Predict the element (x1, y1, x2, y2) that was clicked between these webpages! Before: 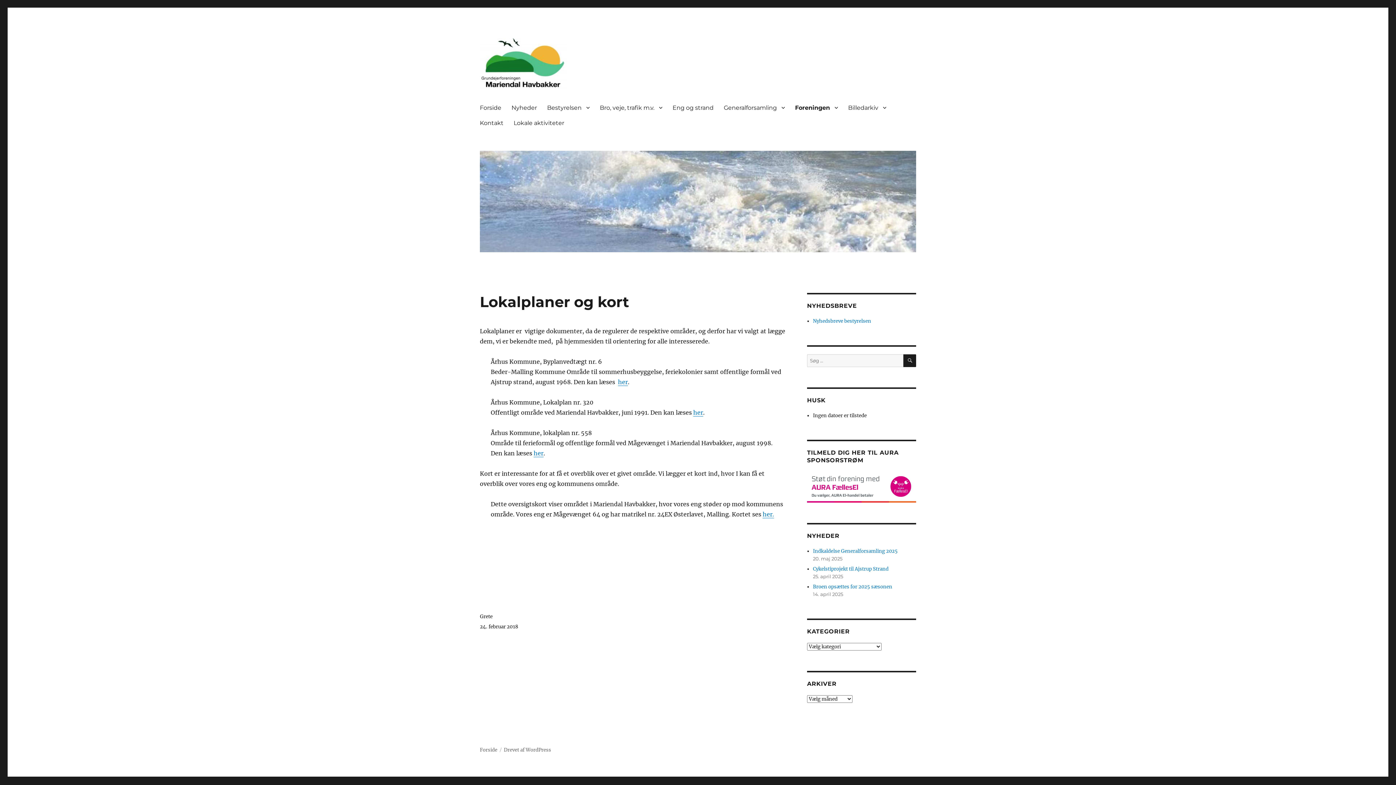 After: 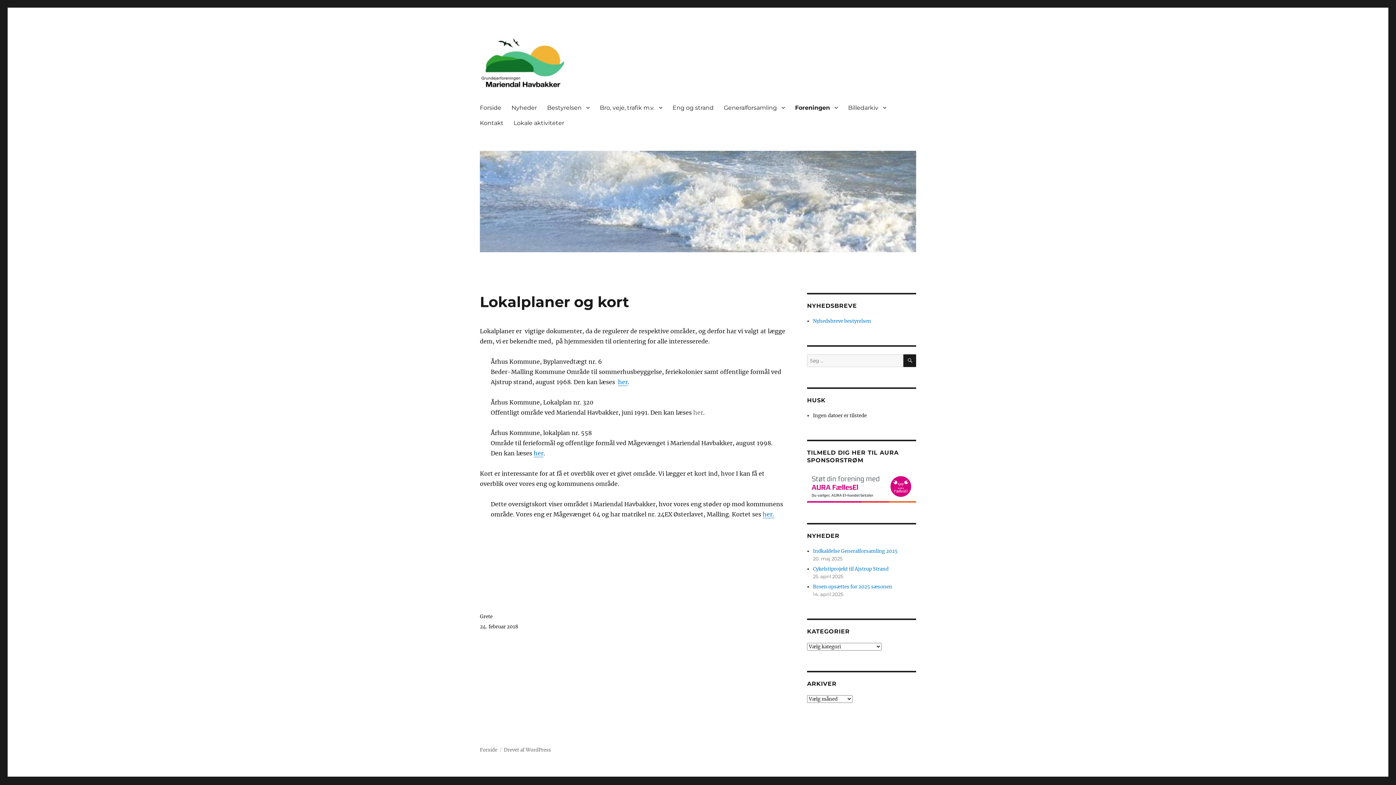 Action: bbox: (693, 409, 703, 416) label: her